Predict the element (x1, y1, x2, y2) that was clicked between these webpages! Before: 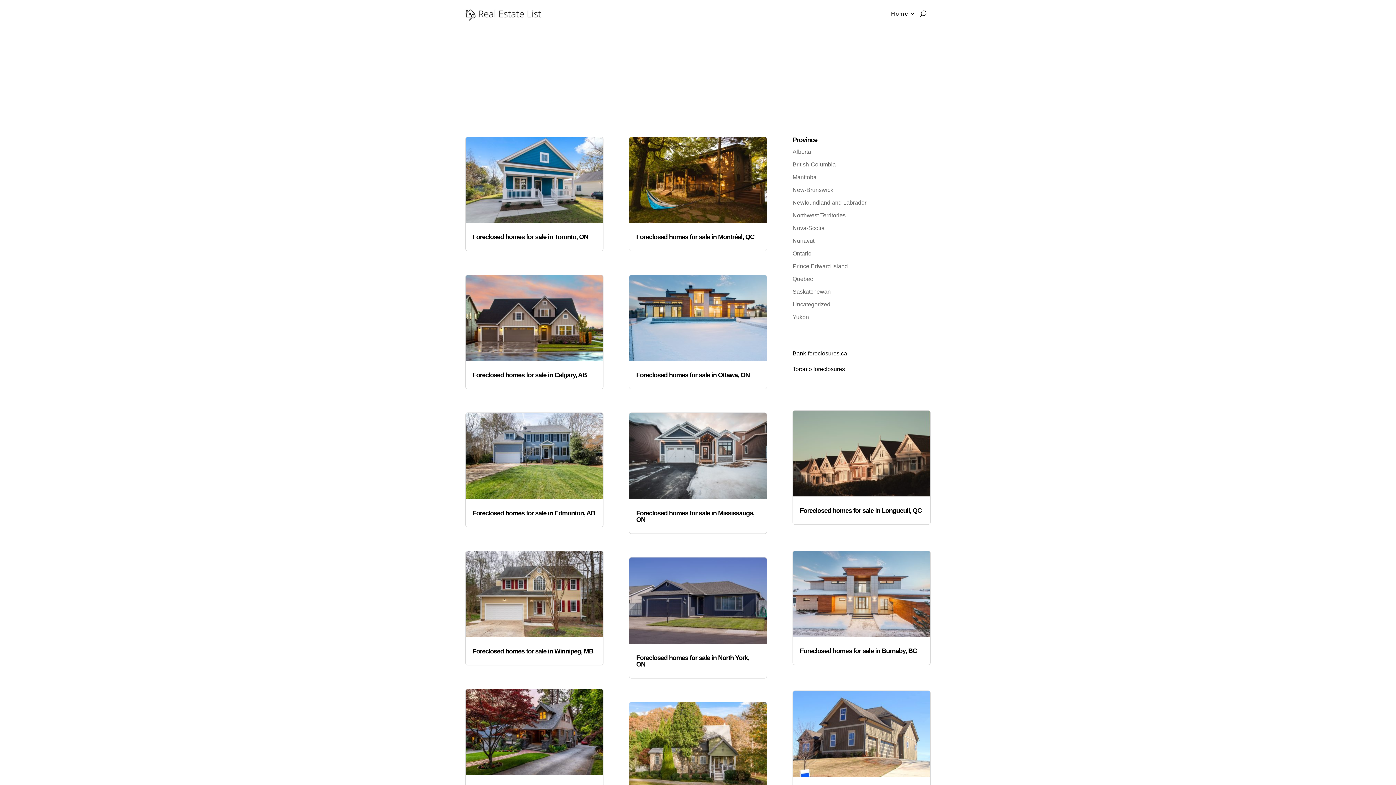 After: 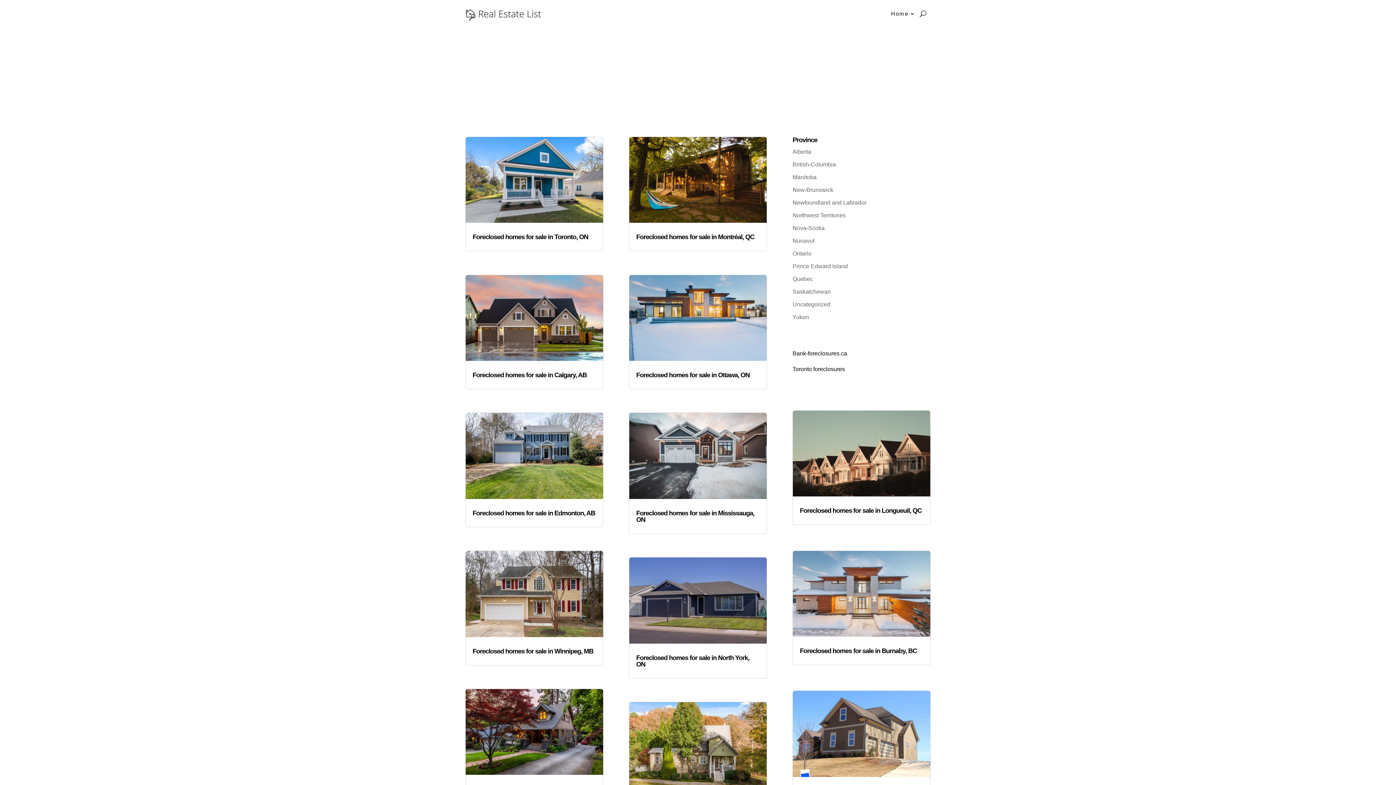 Action: label: Home bbox: (891, 0, 916, 27)